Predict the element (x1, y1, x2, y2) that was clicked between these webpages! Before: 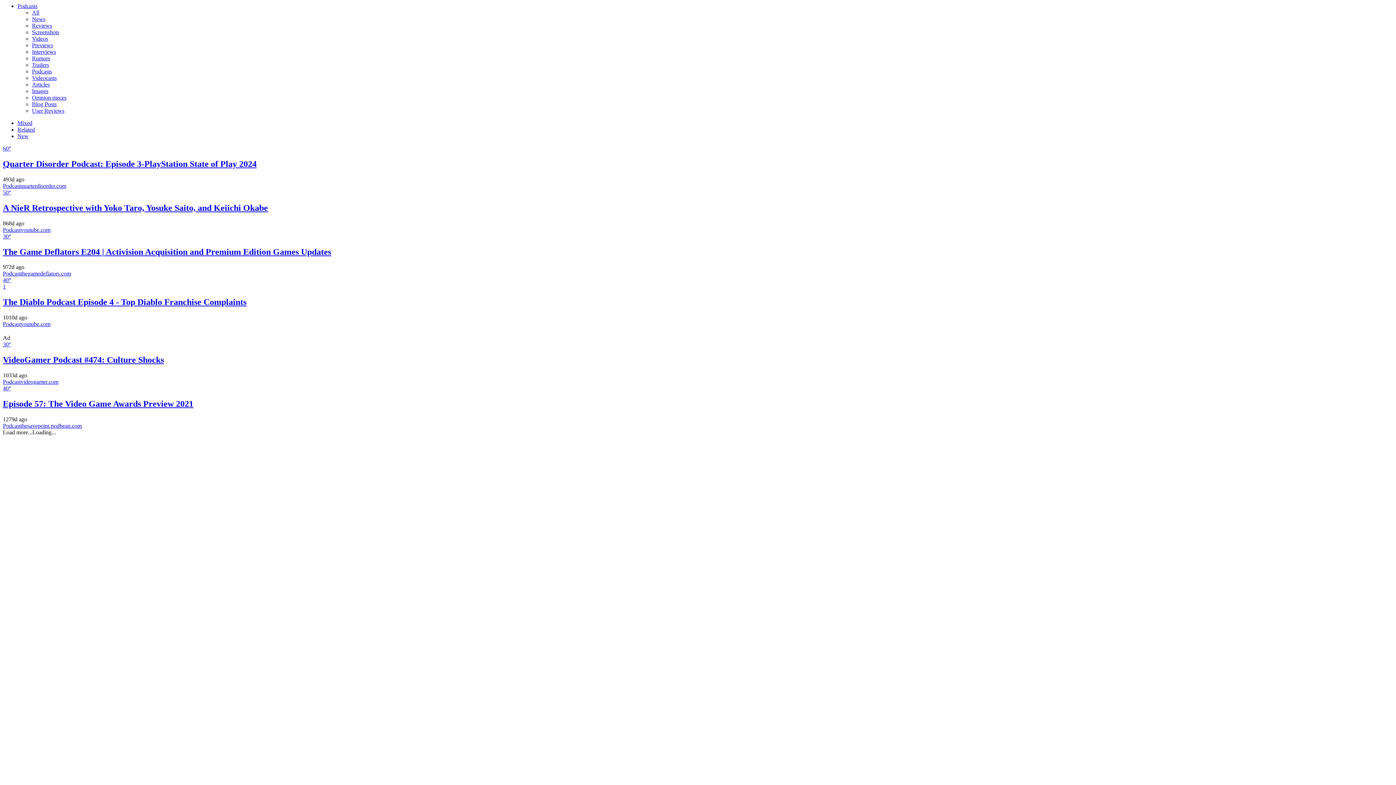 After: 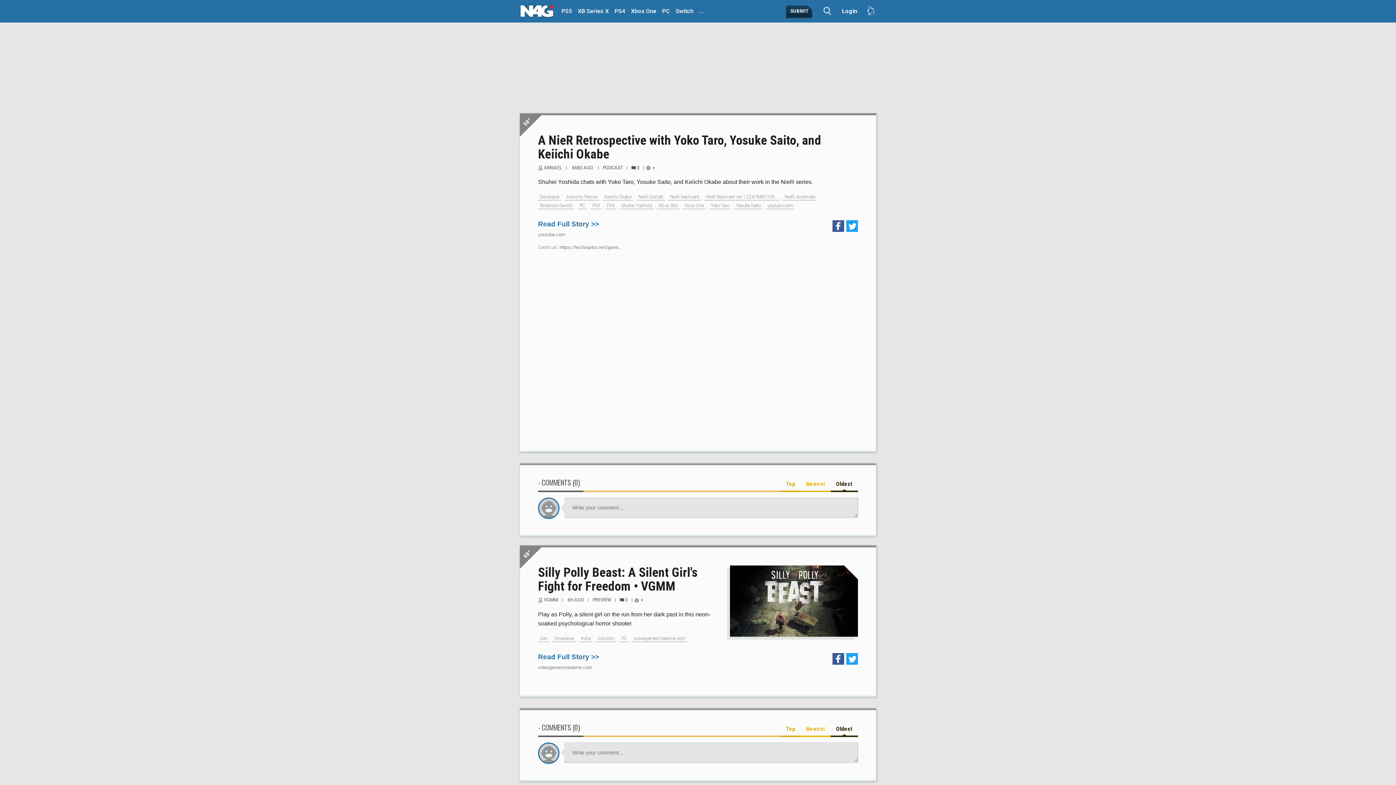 Action: label: A NieR Retrospective with Yoko Taro, Yosuke Saito, and Keiichi Okabe bbox: (2, 203, 1393, 212)